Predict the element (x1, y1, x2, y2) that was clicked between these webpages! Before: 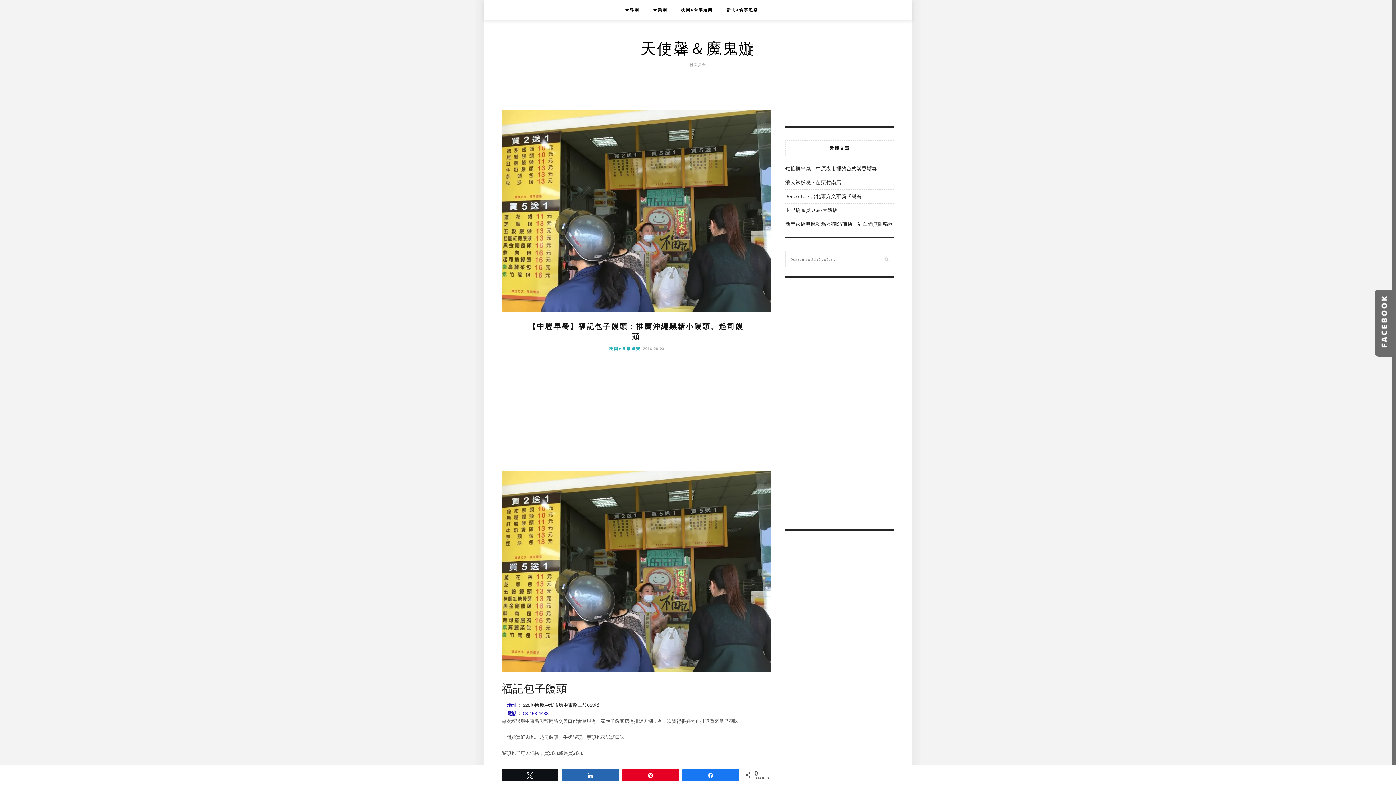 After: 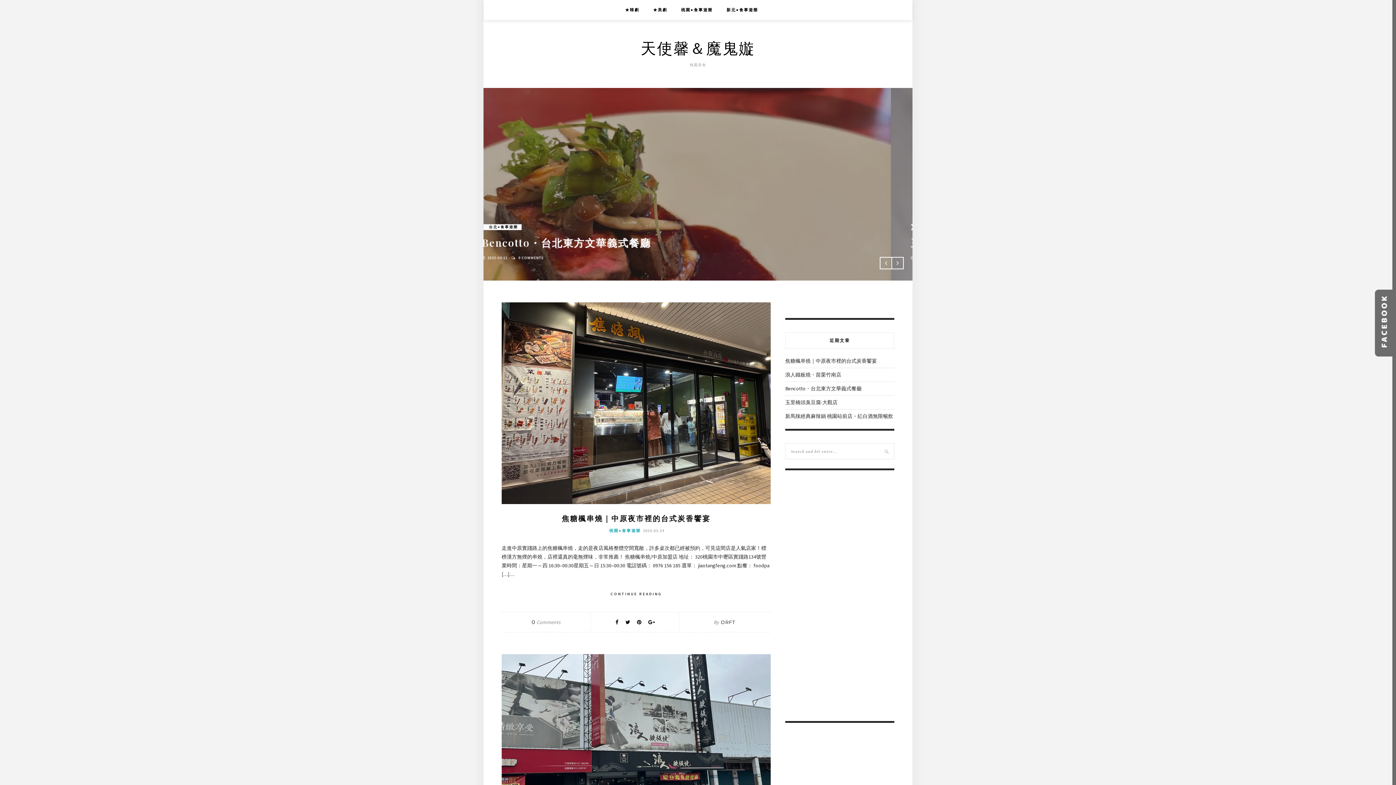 Action: label: 天使馨＆魔鬼嫙 bbox: (640, 38, 755, 57)